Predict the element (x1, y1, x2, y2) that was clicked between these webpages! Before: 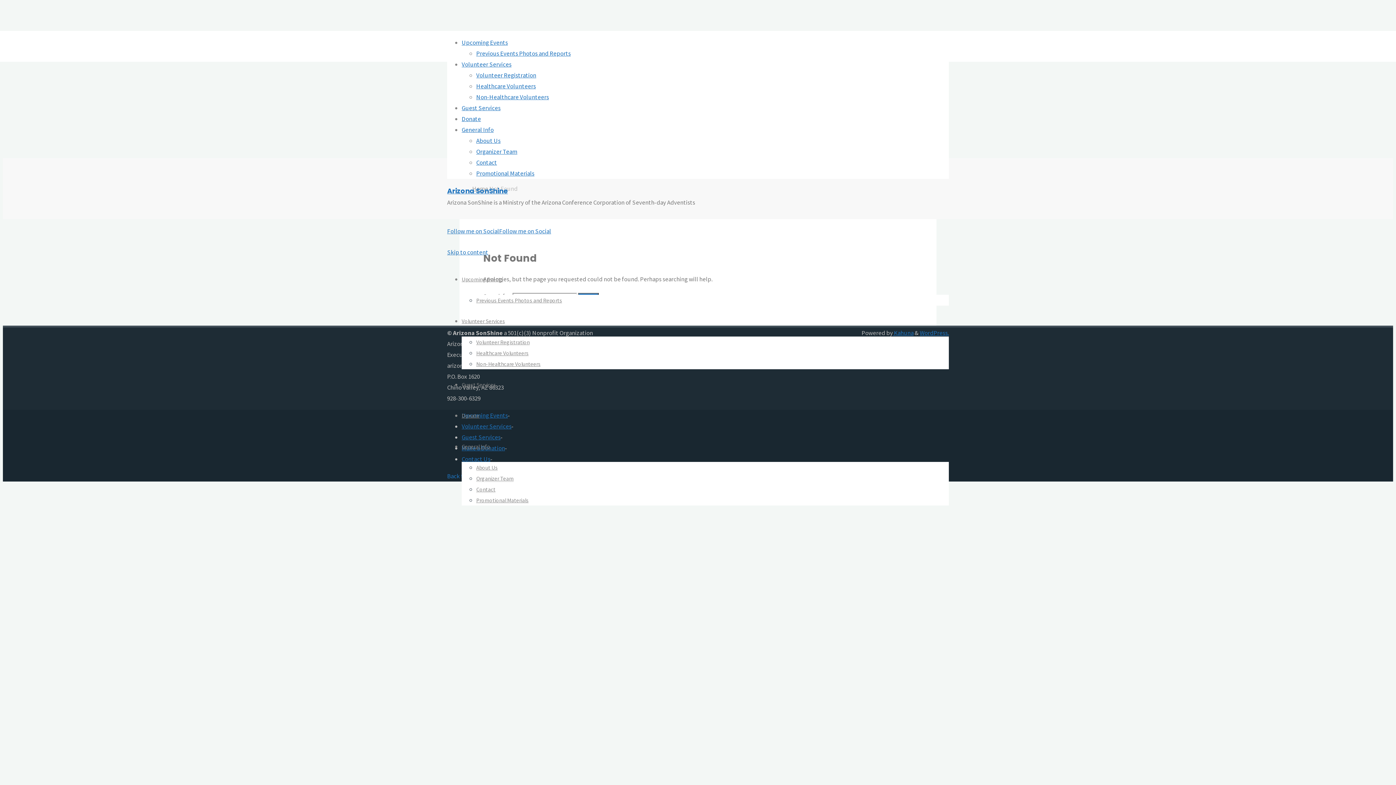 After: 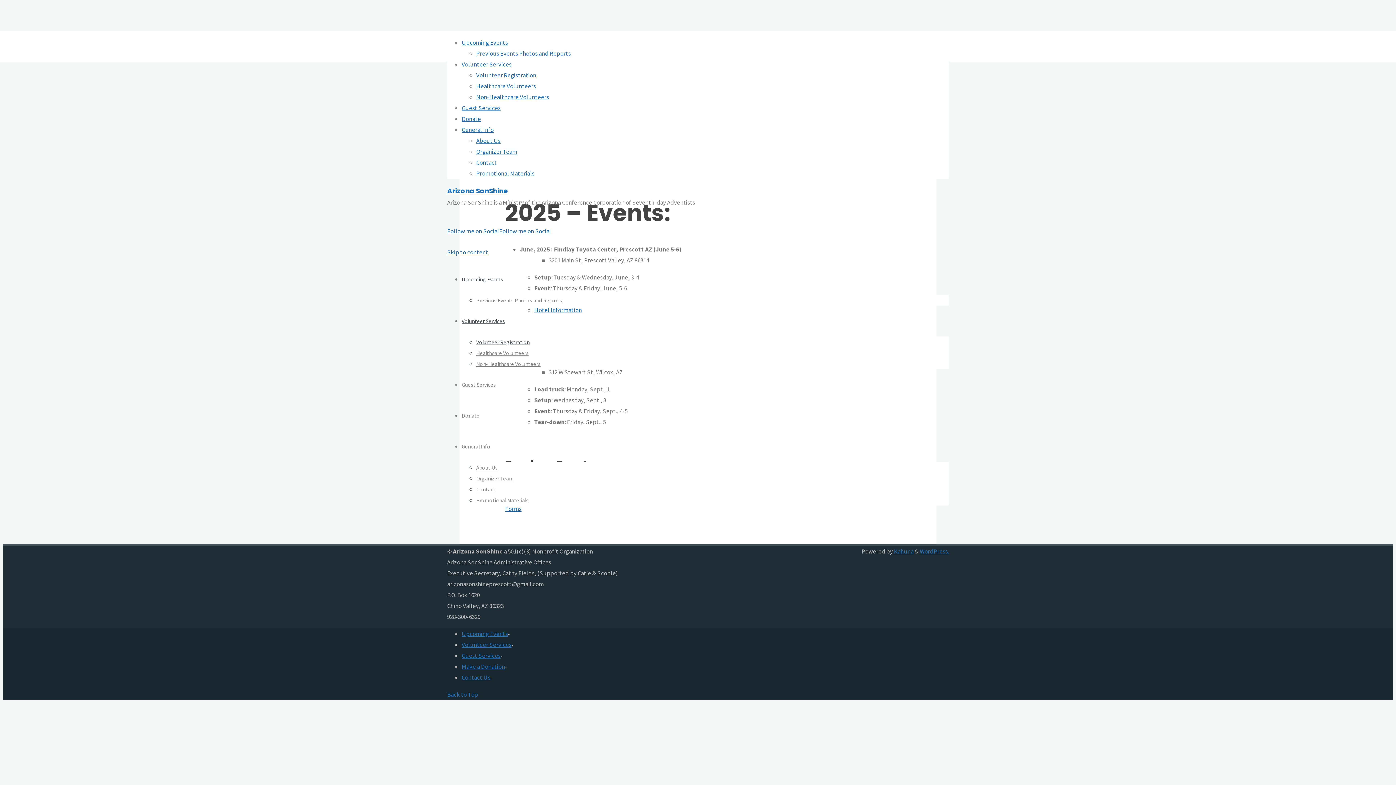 Action: label: Volunteer Registration bbox: (476, 338, 529, 345)